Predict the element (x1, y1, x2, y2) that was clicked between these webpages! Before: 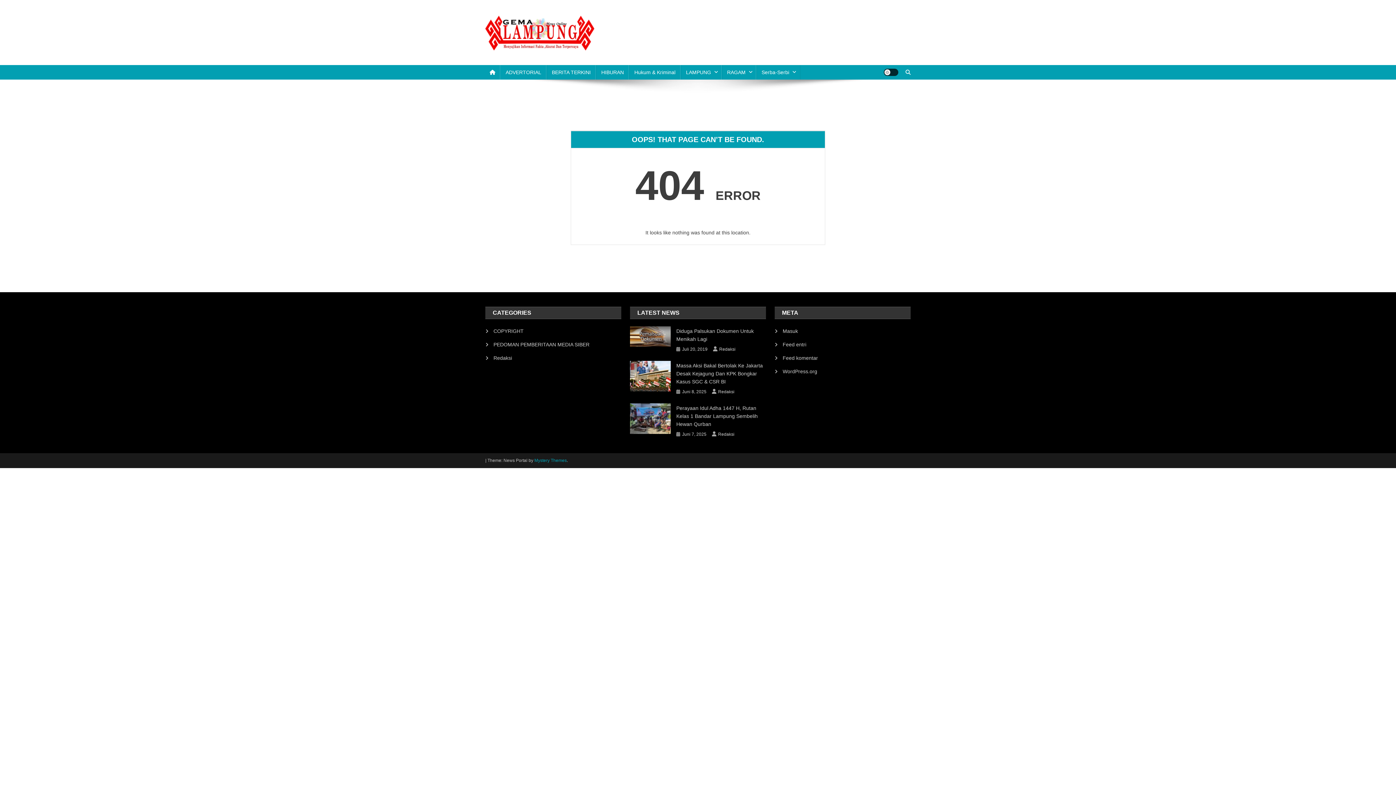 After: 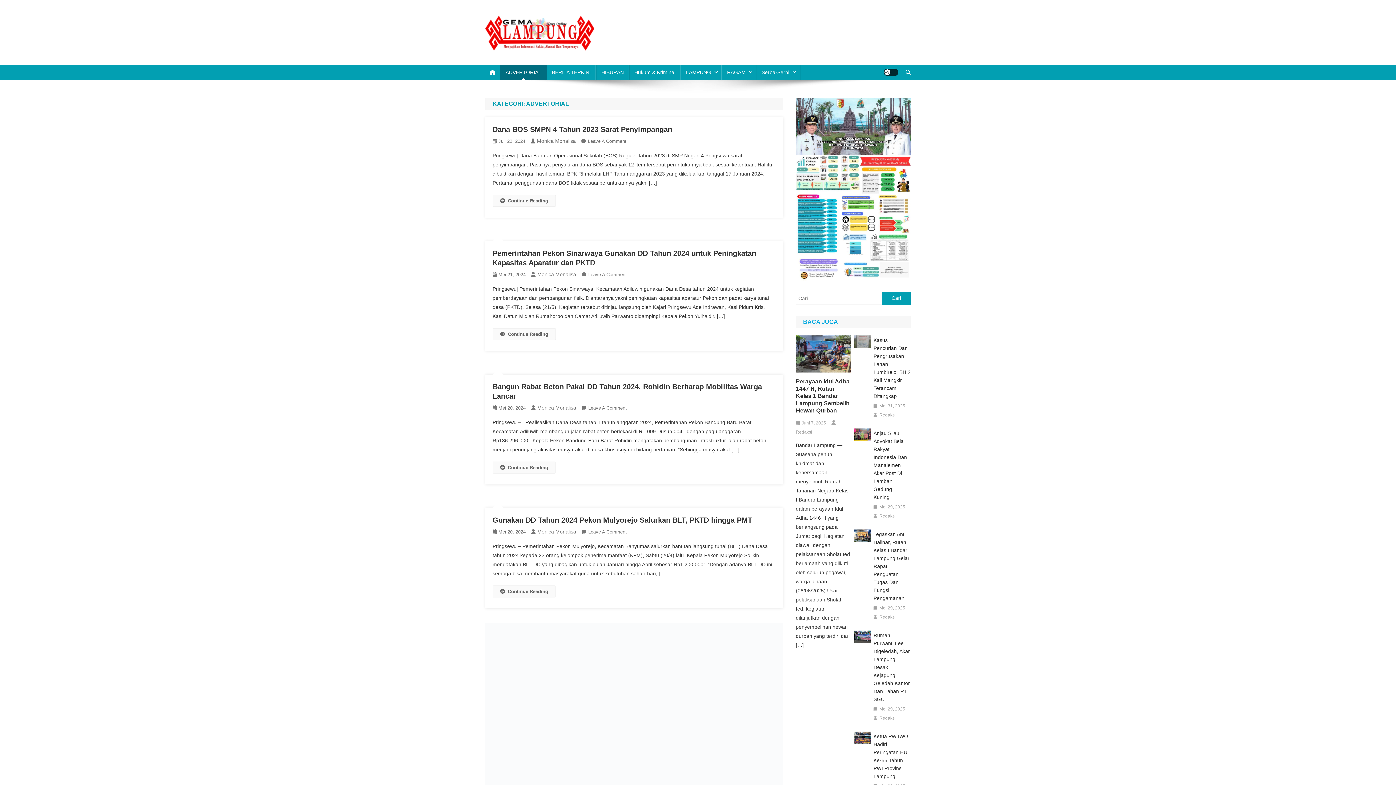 Action: bbox: (500, 65, 547, 79) label: ADVERTORIAL